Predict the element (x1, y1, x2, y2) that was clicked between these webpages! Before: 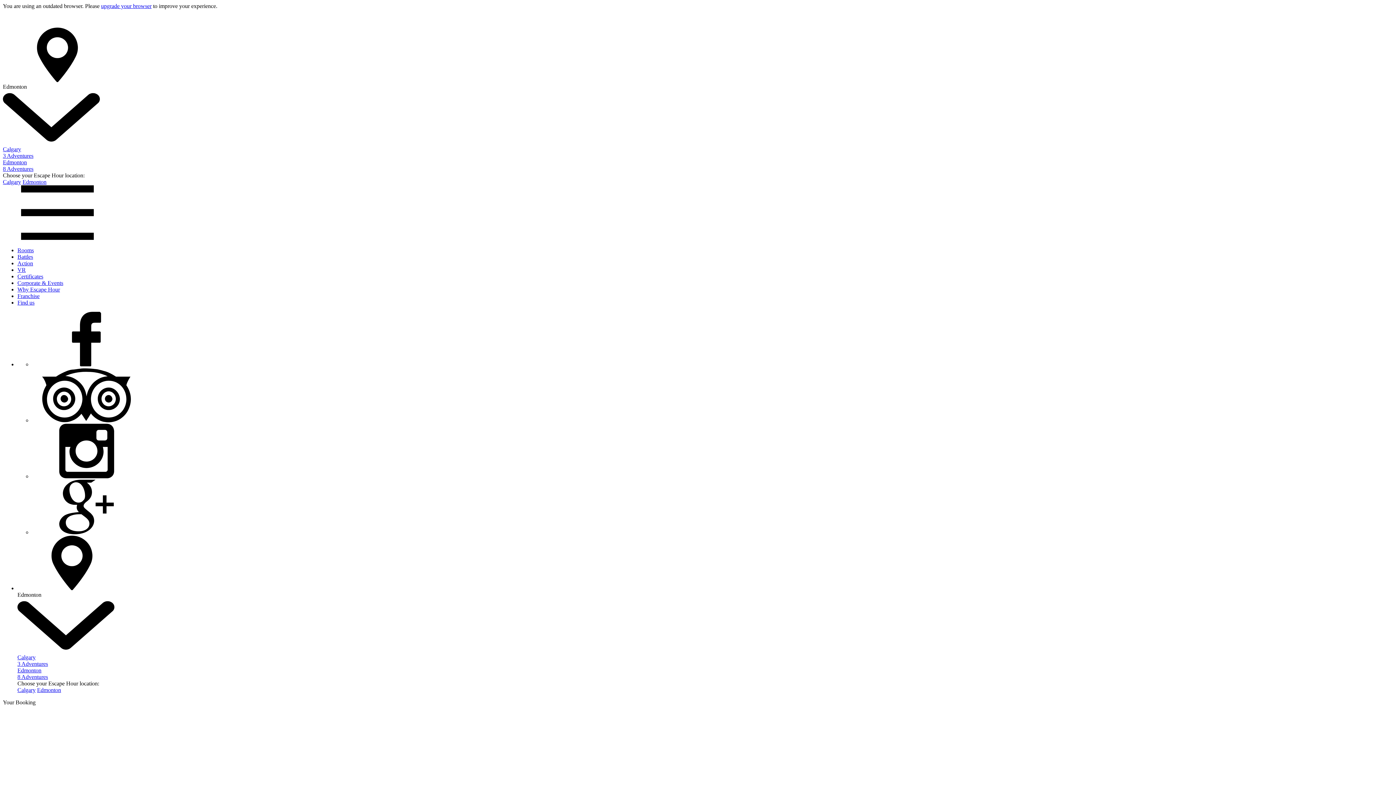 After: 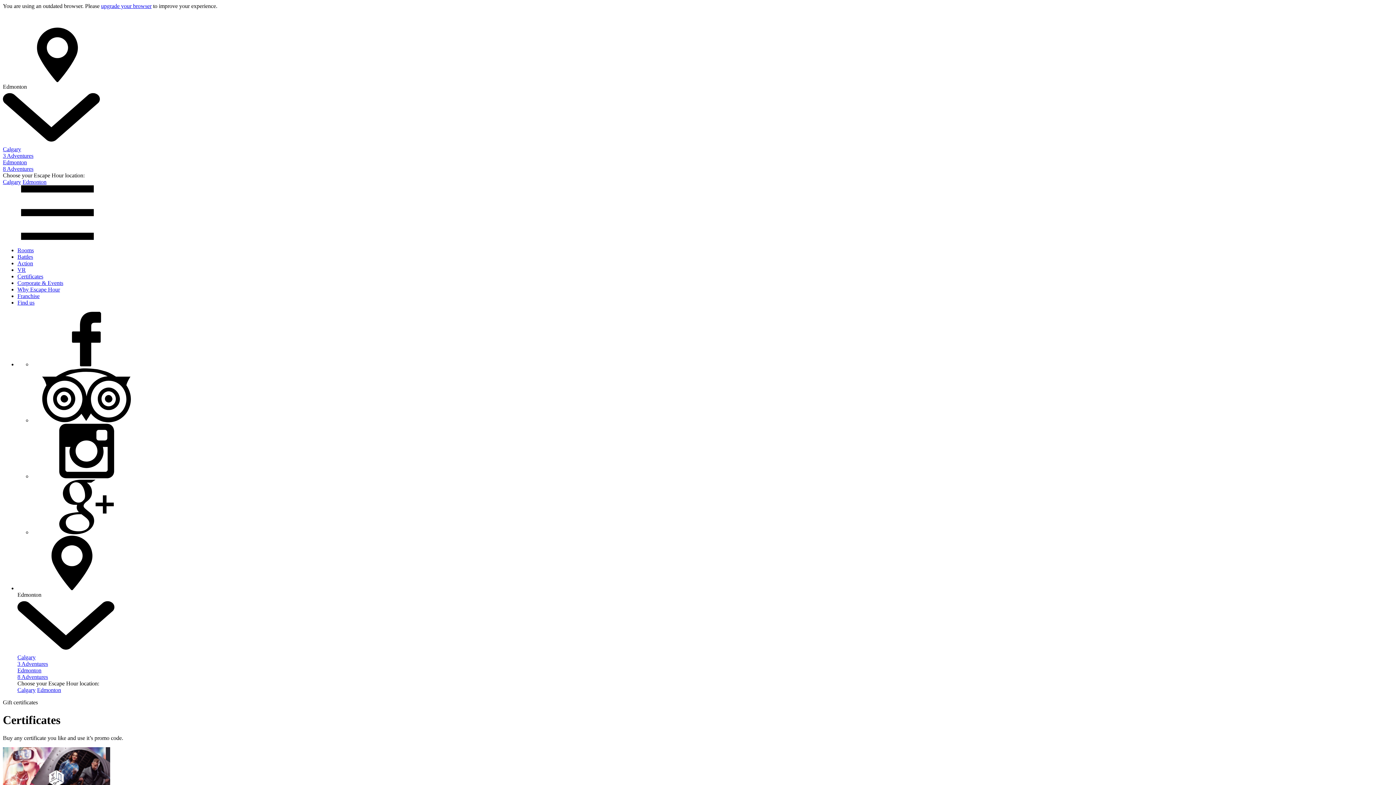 Action: label: Certificates bbox: (17, 273, 43, 279)